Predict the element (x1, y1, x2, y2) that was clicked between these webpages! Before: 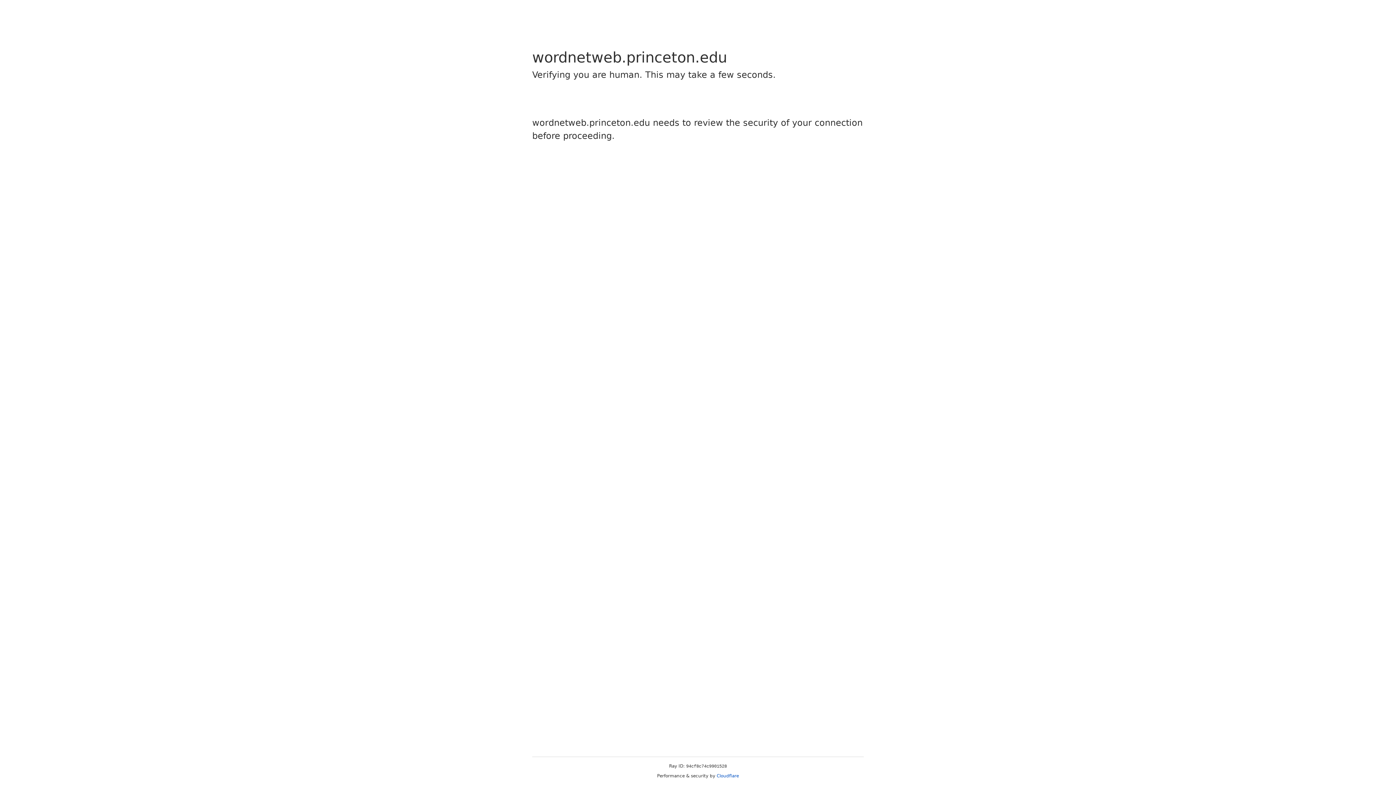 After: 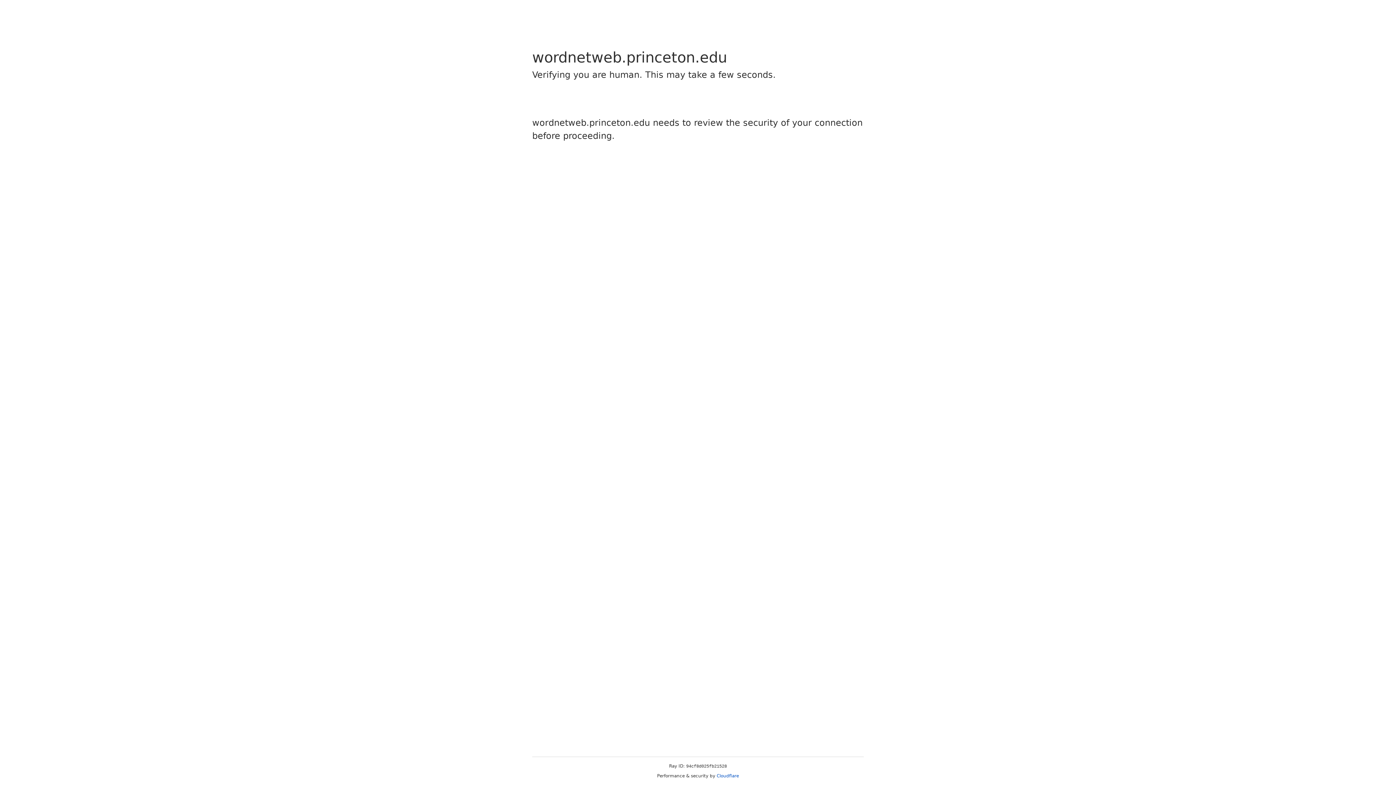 Action: label: Cloudflare bbox: (716, 773, 739, 778)